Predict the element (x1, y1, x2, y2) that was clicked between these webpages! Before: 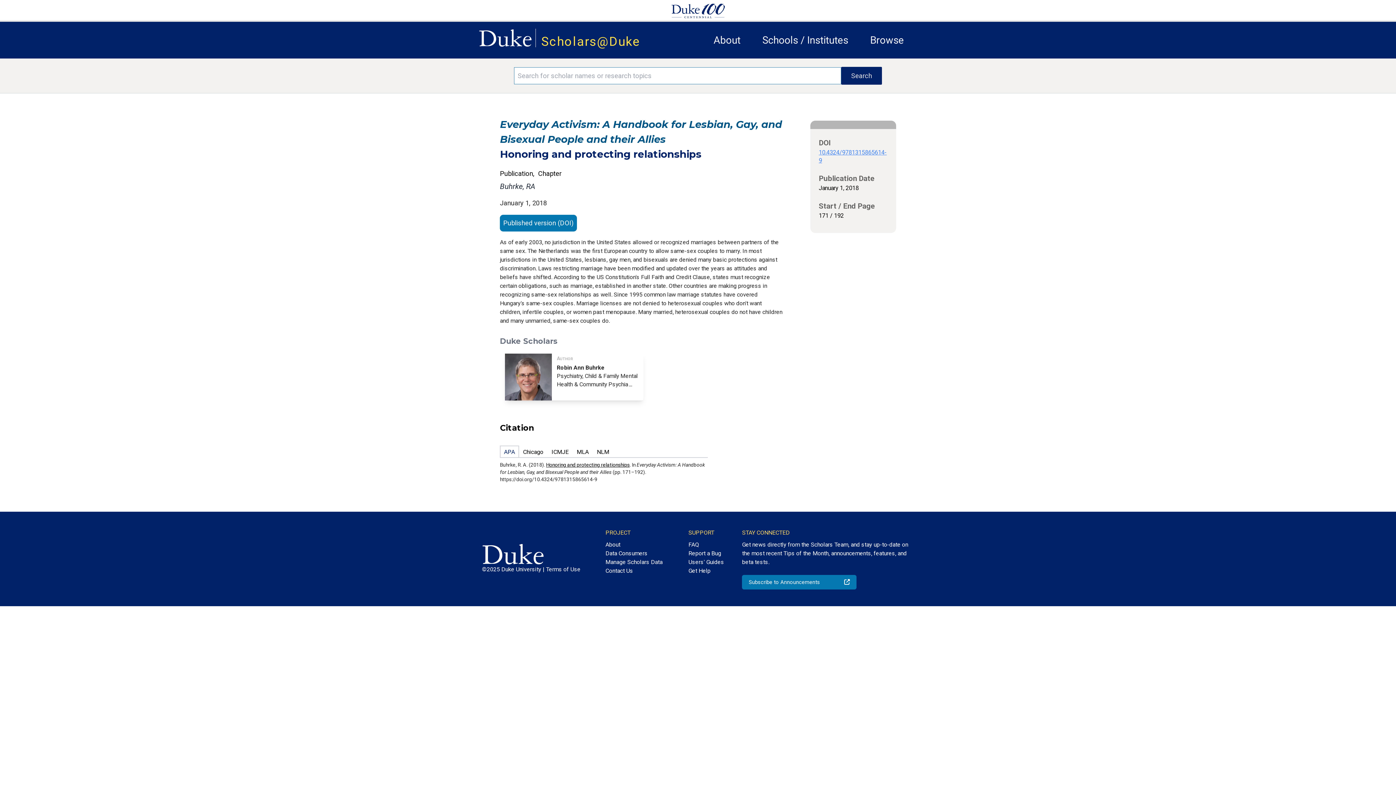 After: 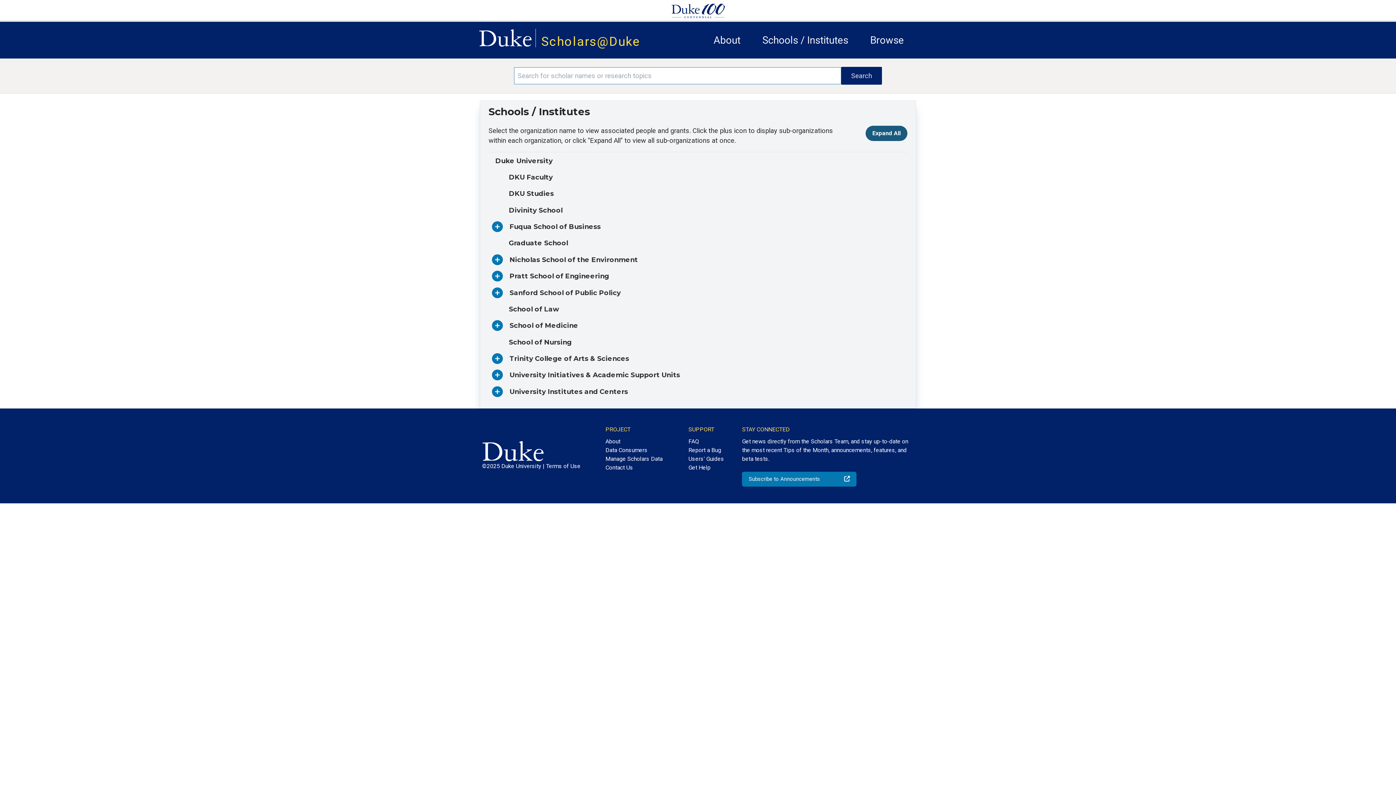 Action: bbox: (762, 34, 848, 46) label: Schools / Institutes